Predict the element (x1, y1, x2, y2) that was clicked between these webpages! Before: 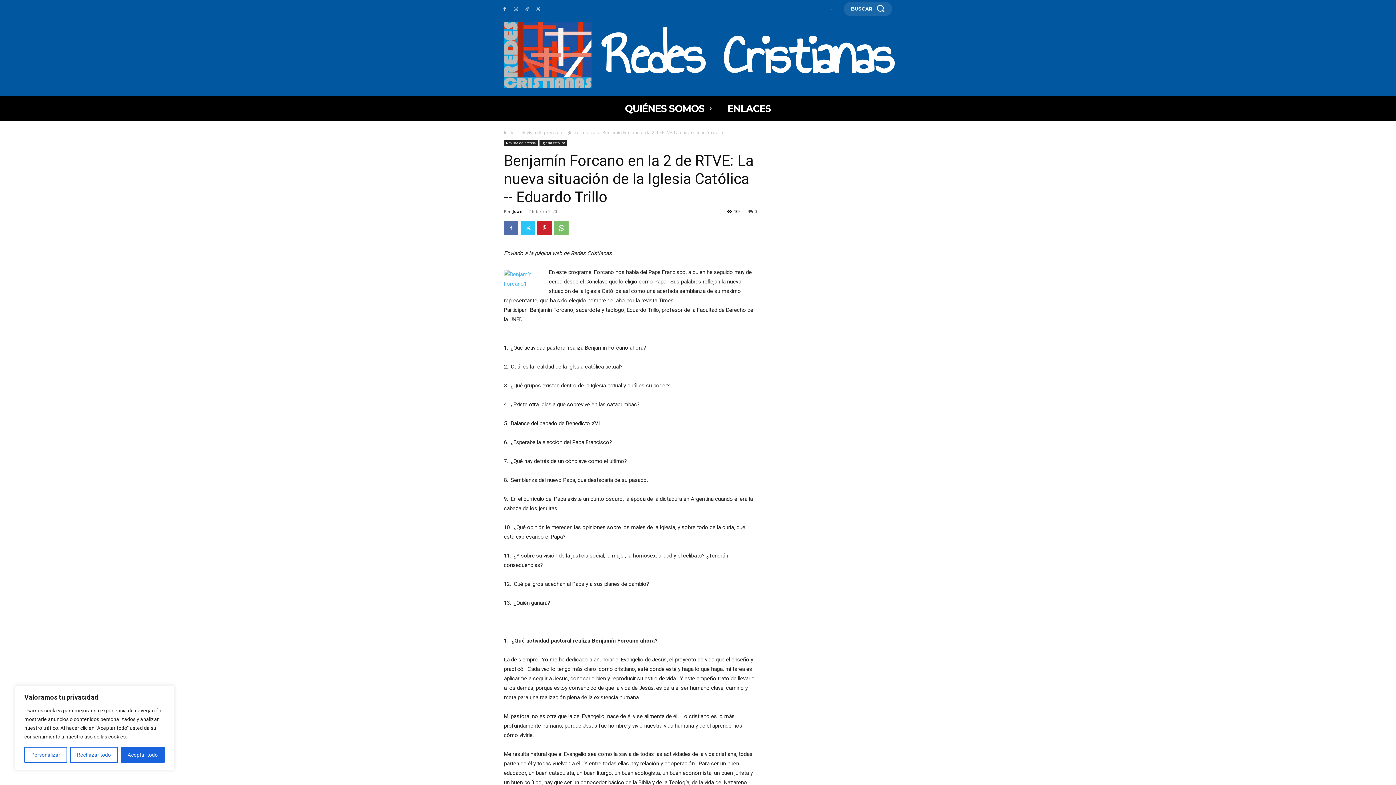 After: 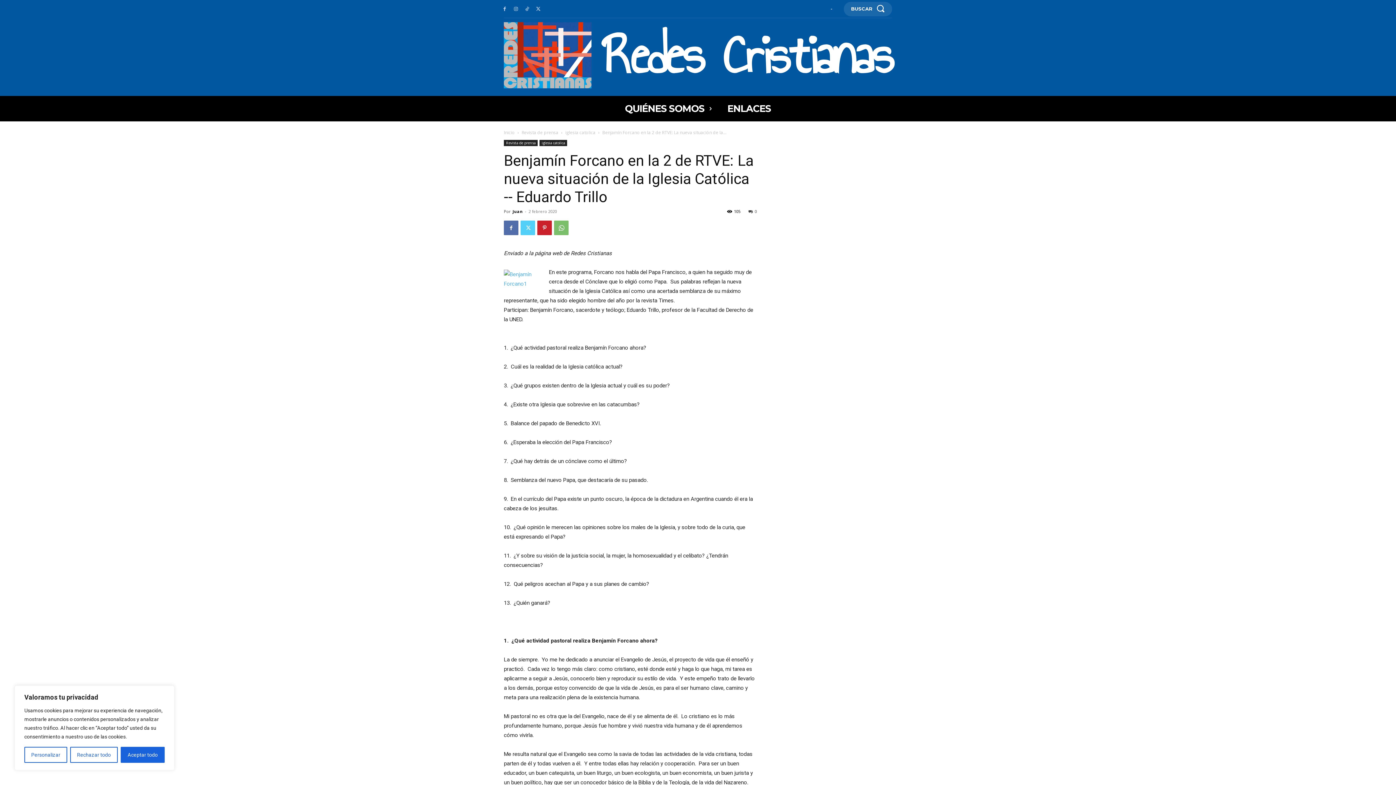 Action: bbox: (520, 220, 535, 235)